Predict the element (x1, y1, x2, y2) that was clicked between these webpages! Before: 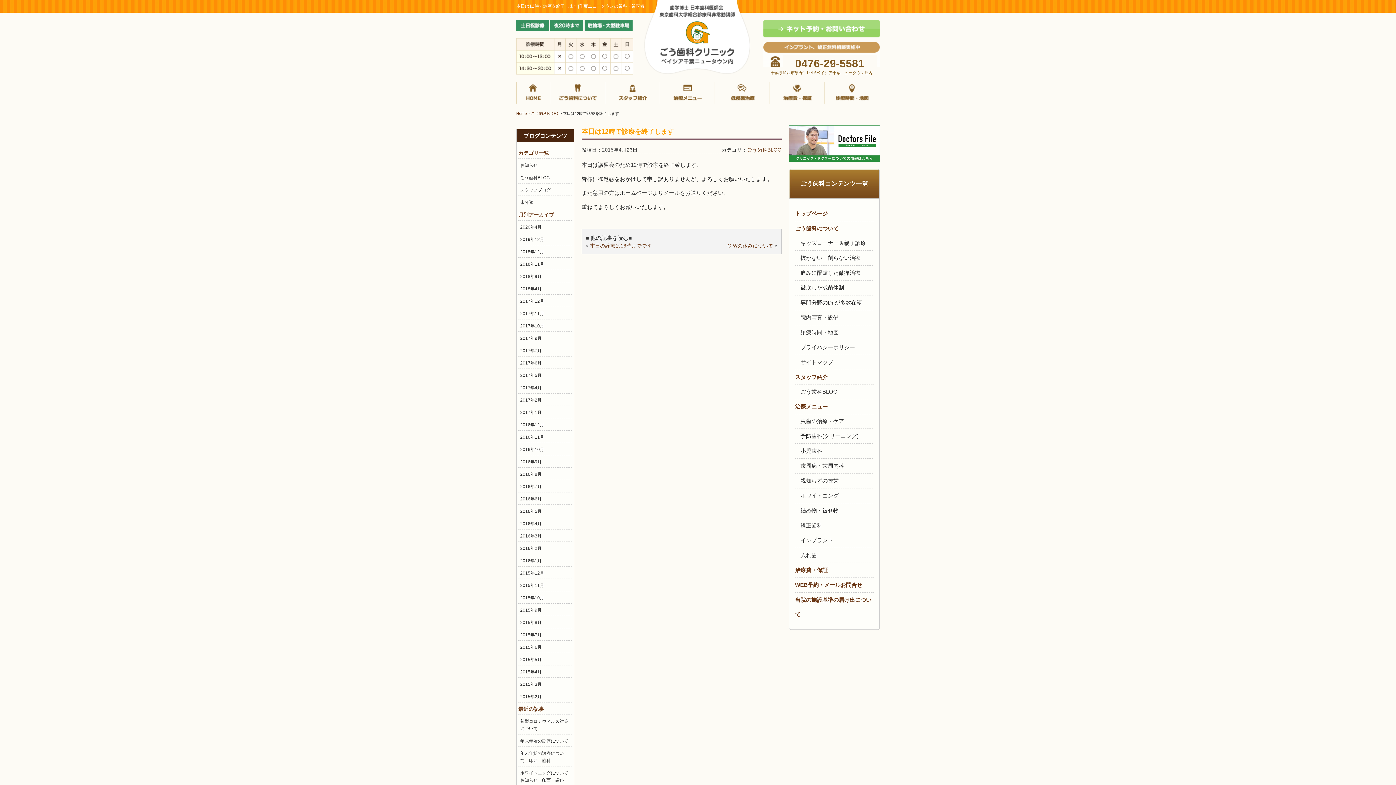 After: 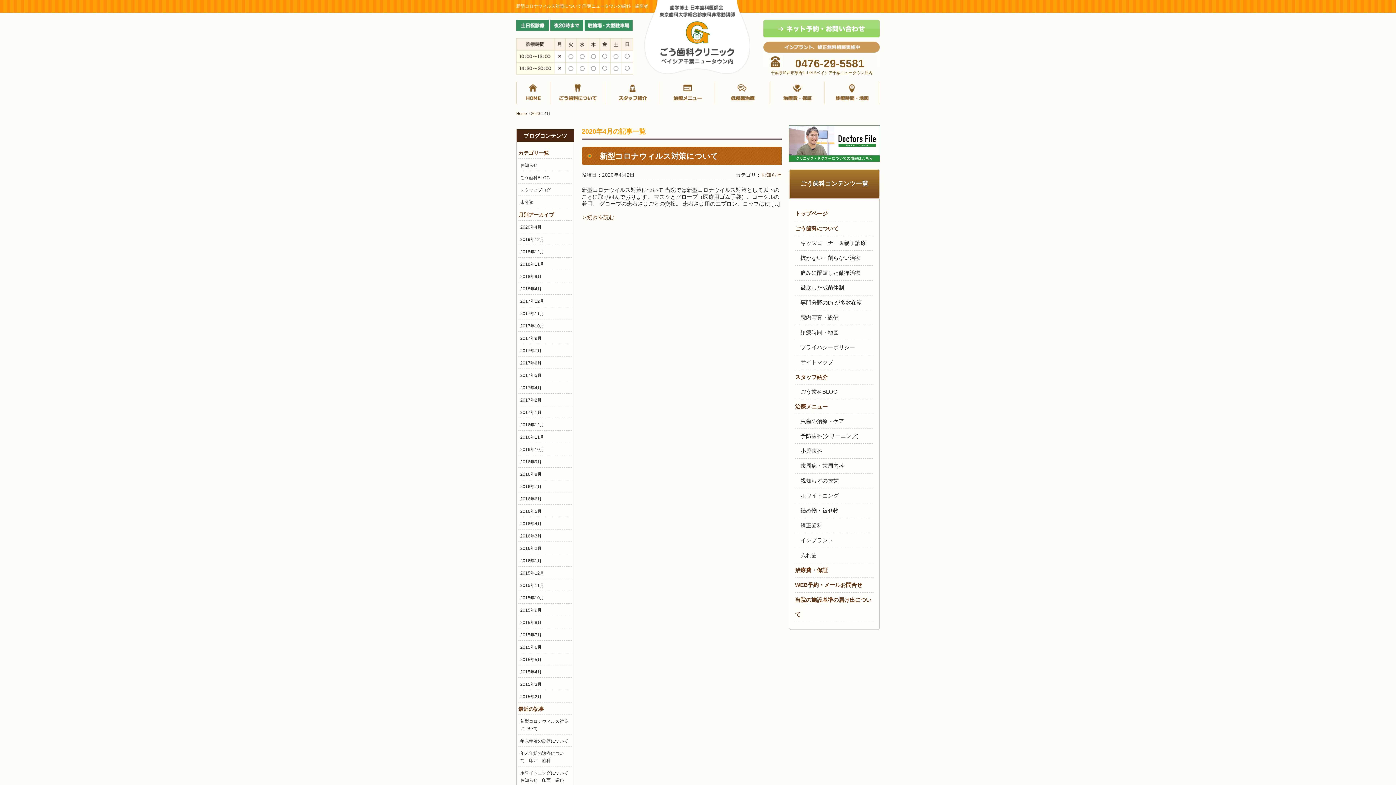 Action: bbox: (520, 224, 541, 229) label: 2020年4月